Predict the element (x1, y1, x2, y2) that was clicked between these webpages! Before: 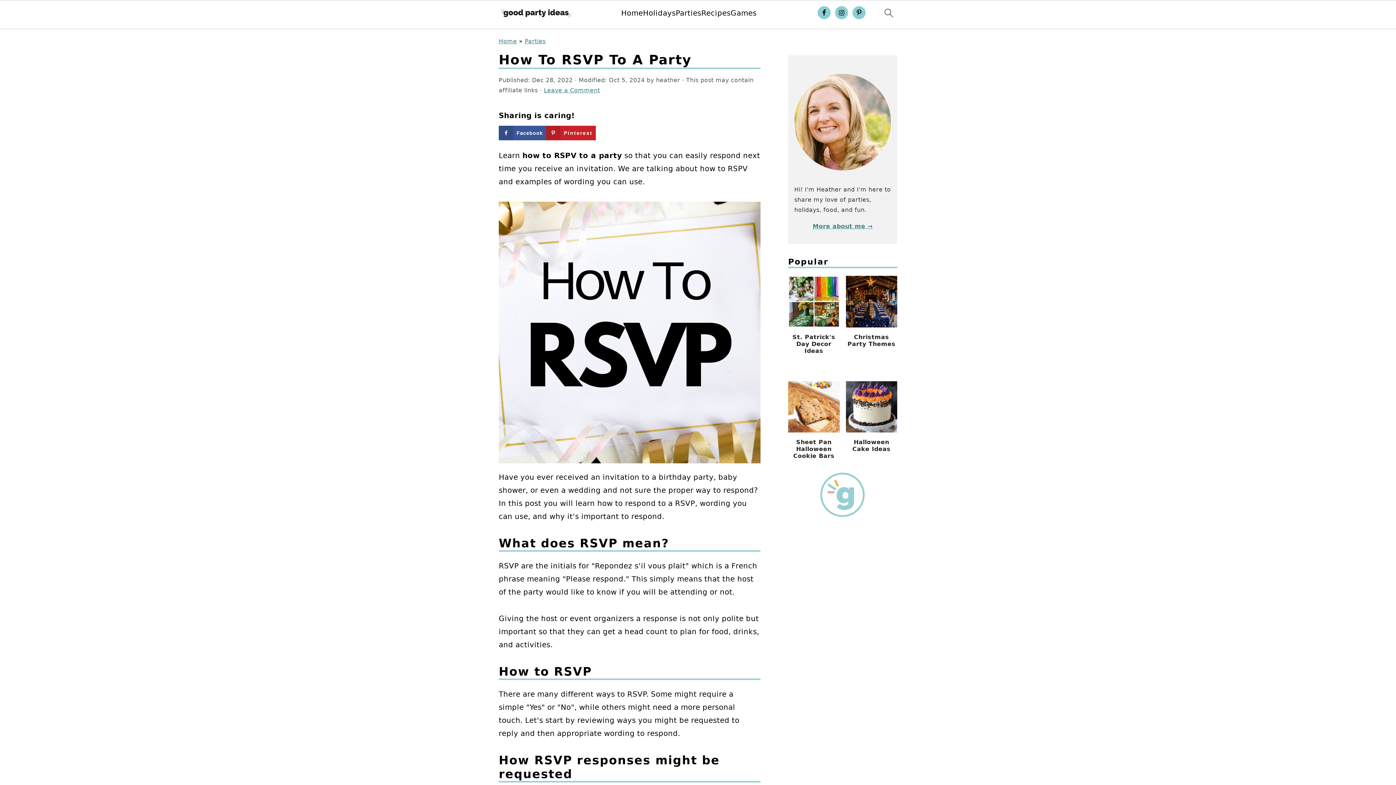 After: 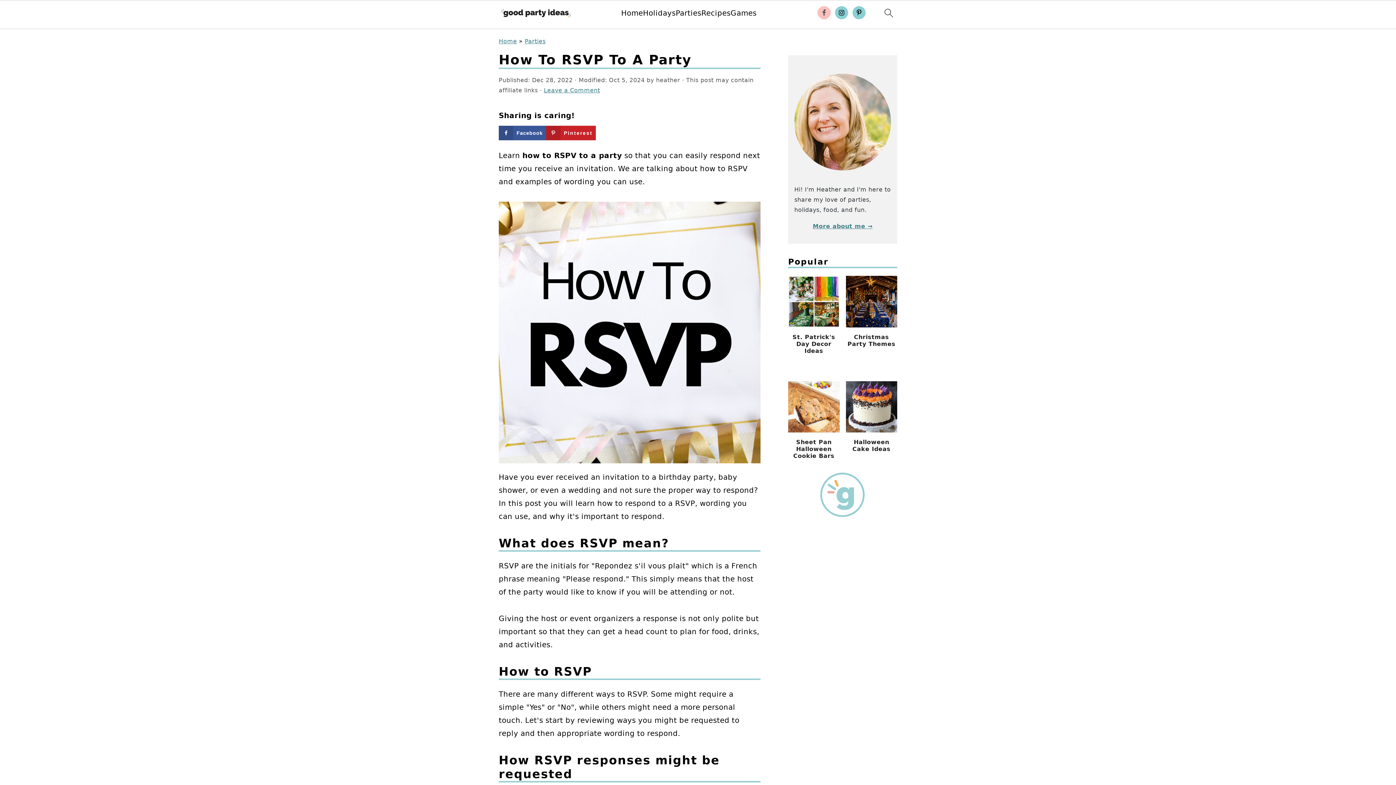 Action: bbox: (817, 6, 830, 19)